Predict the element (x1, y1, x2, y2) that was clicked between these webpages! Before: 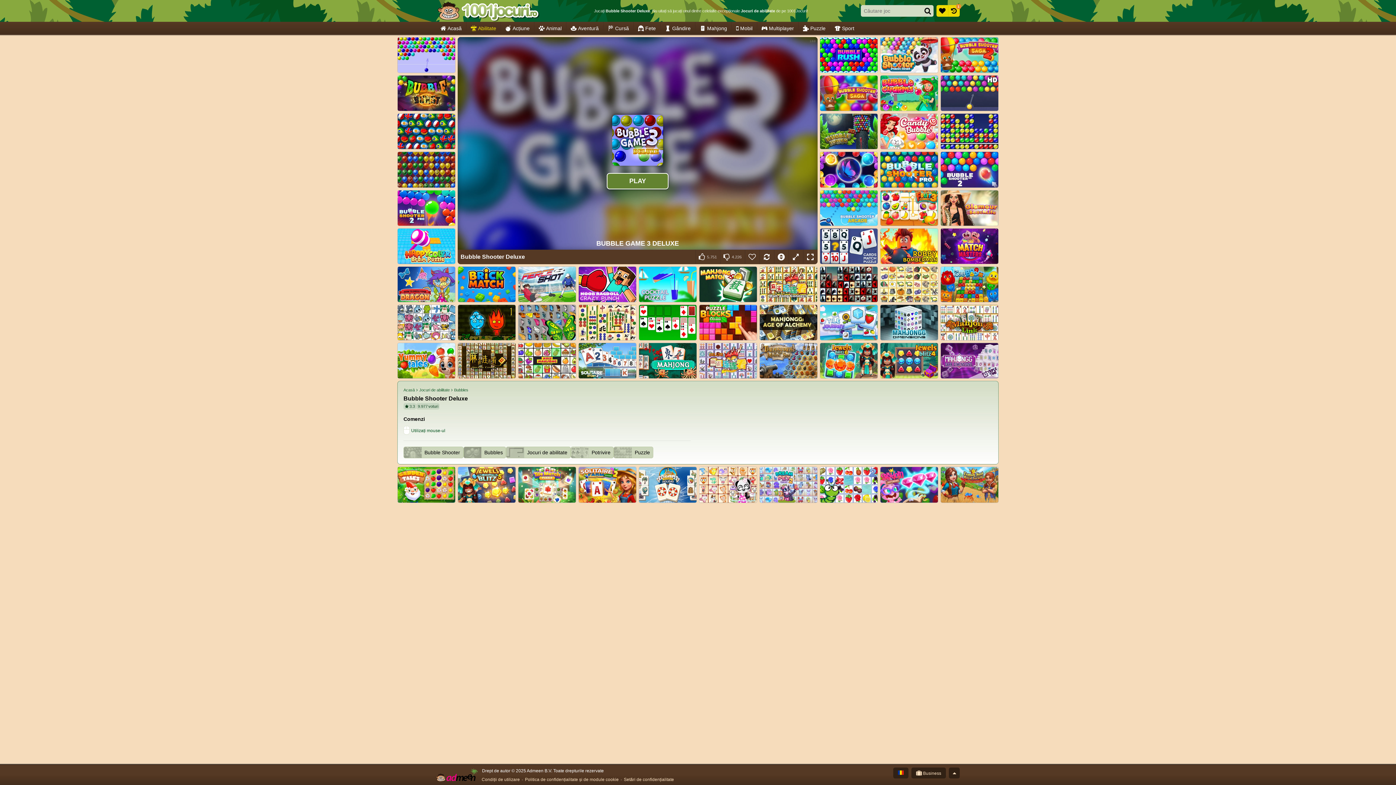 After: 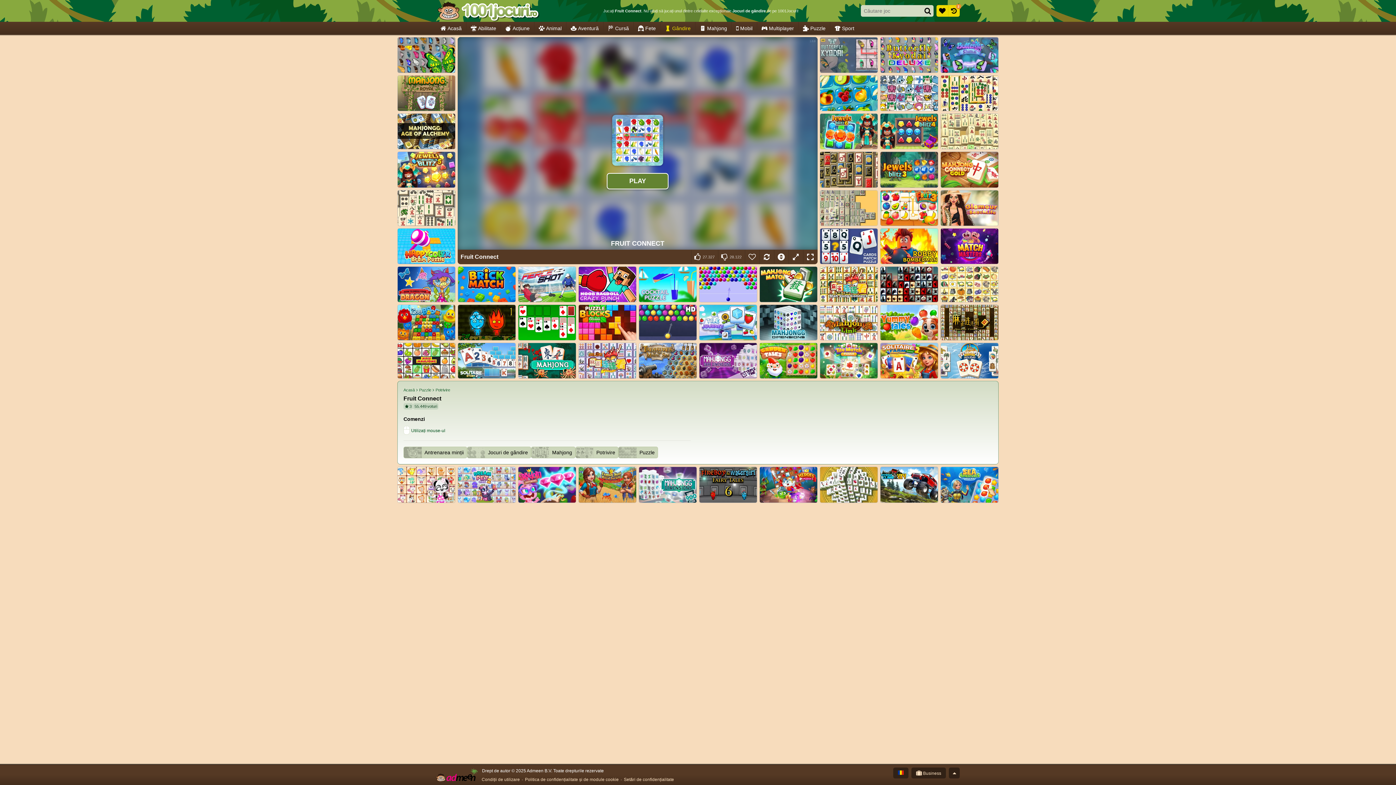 Action: bbox: (820, 467, 878, 503) label: Fruit Connect